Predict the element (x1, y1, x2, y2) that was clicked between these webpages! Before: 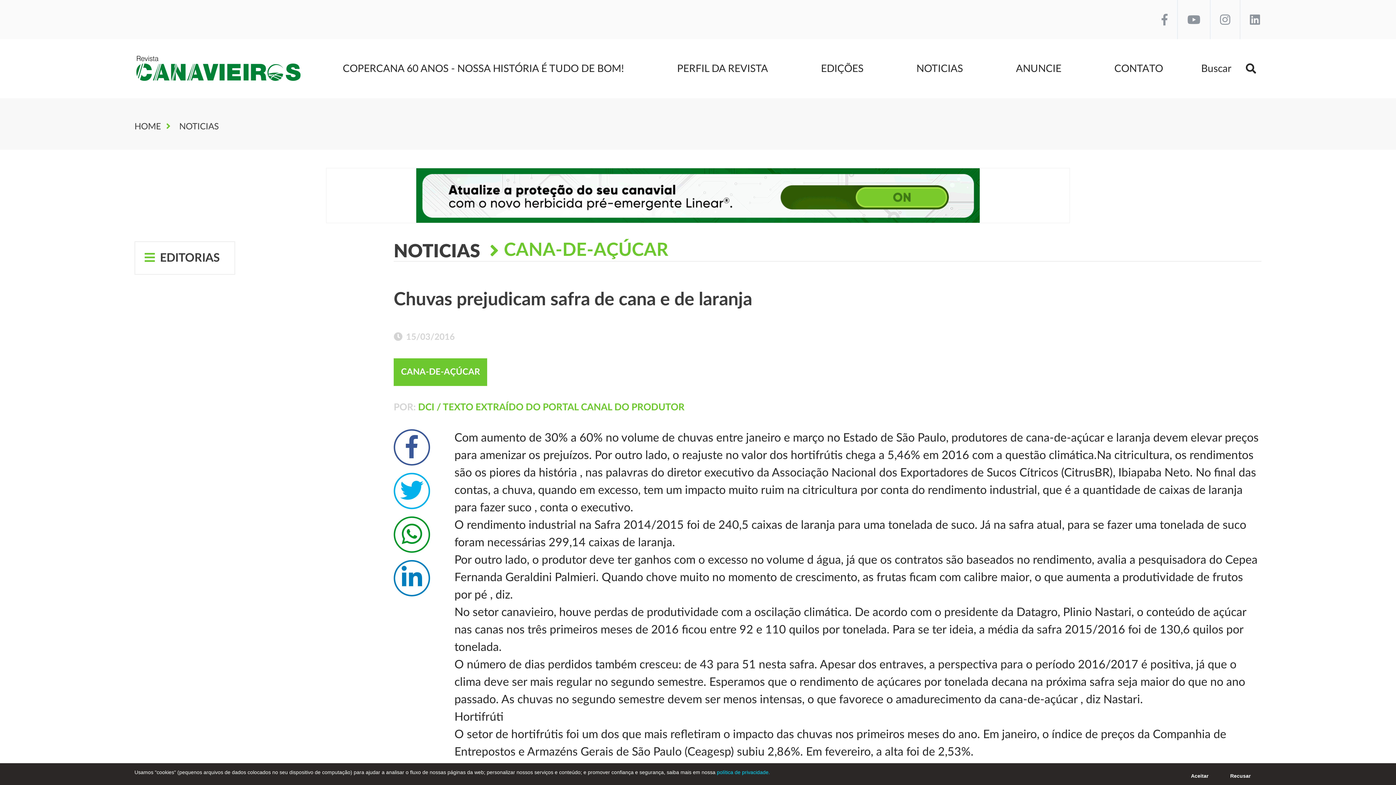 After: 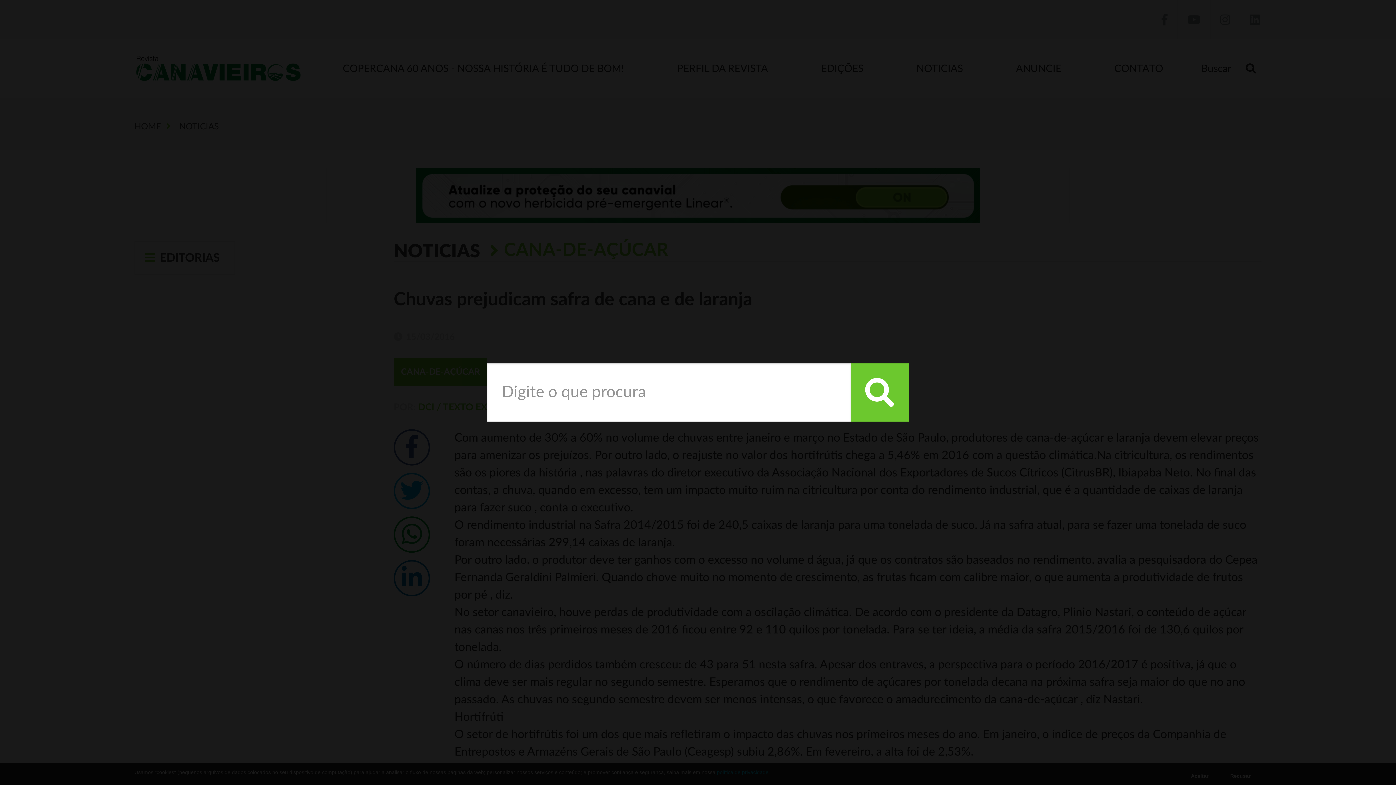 Action: label: Buscar bbox: (1195, 58, 1261, 79)